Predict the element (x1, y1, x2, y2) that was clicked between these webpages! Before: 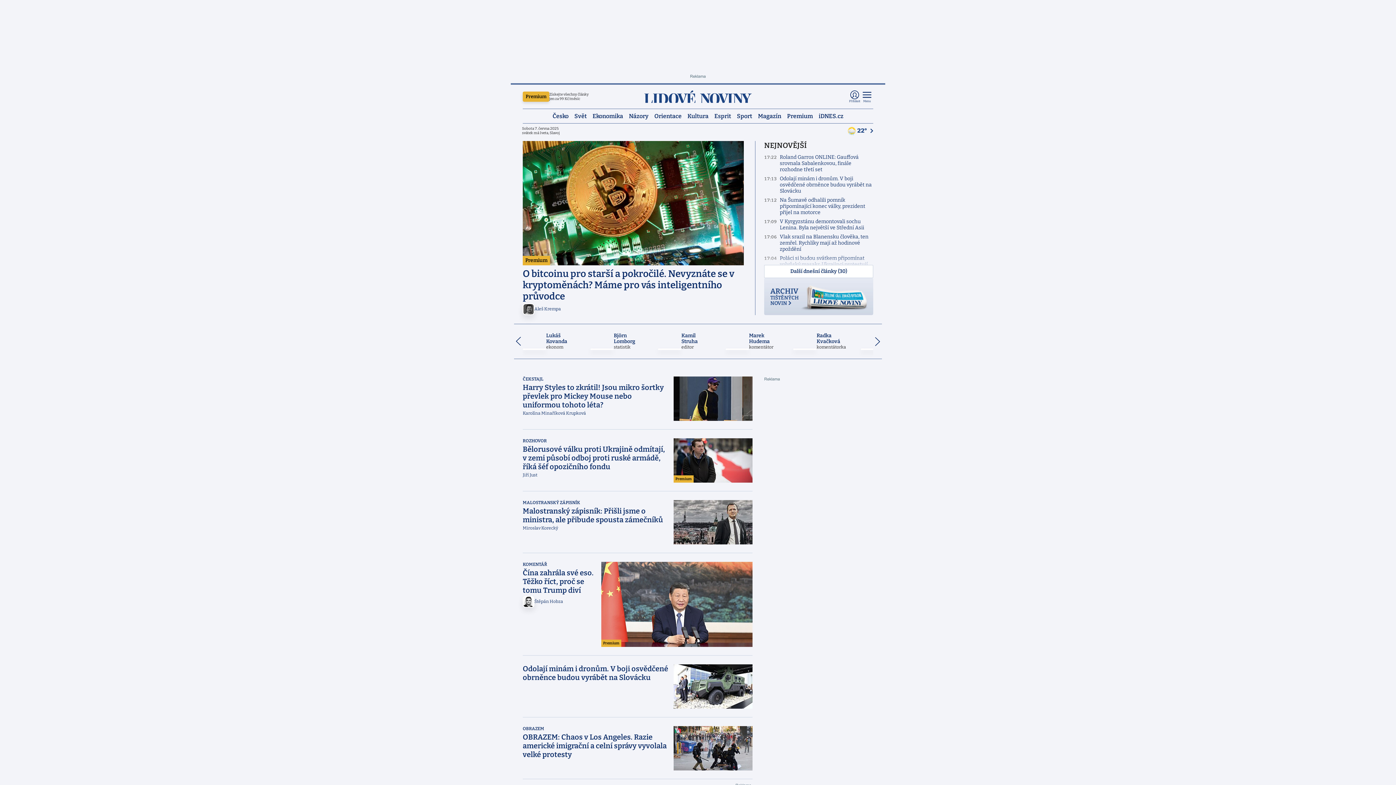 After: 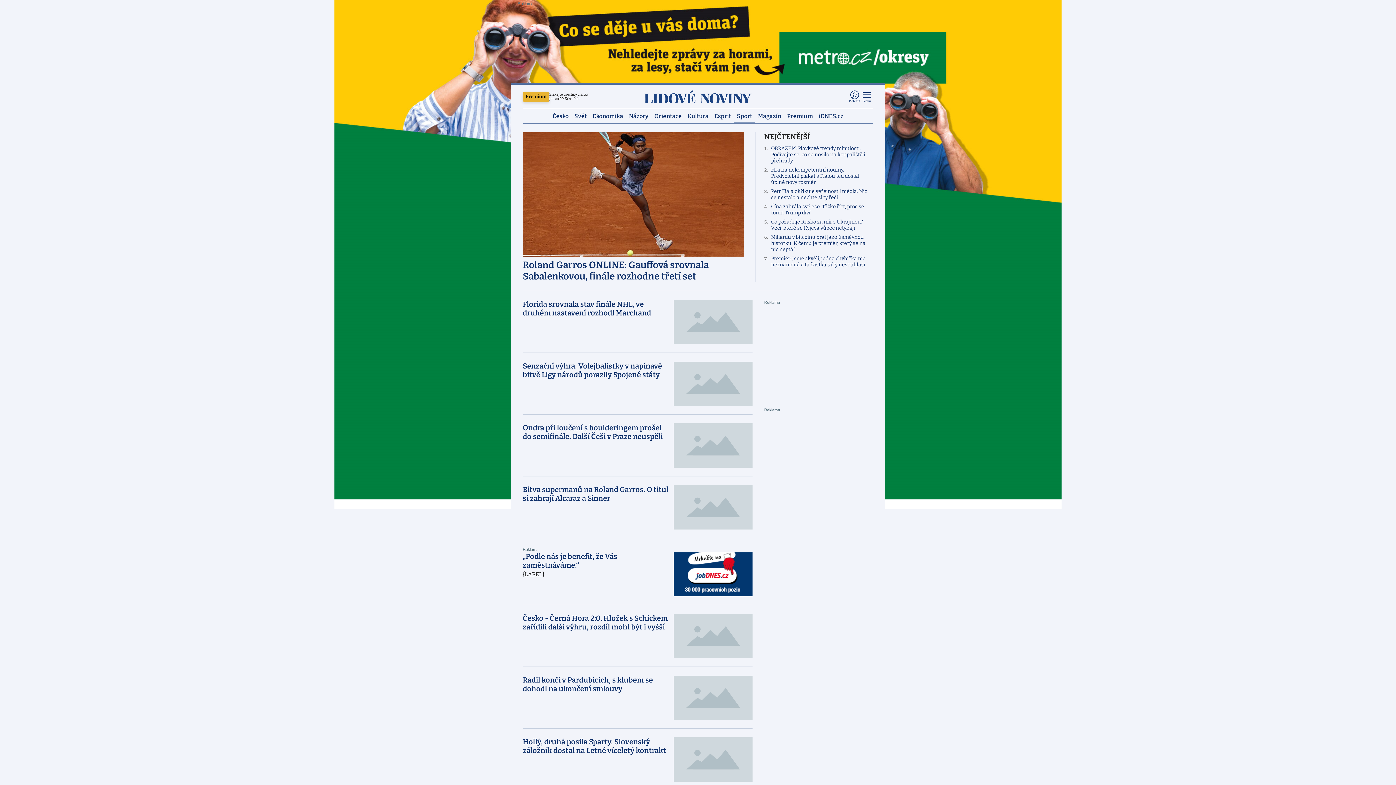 Action: bbox: (734, 109, 755, 123) label: Sport